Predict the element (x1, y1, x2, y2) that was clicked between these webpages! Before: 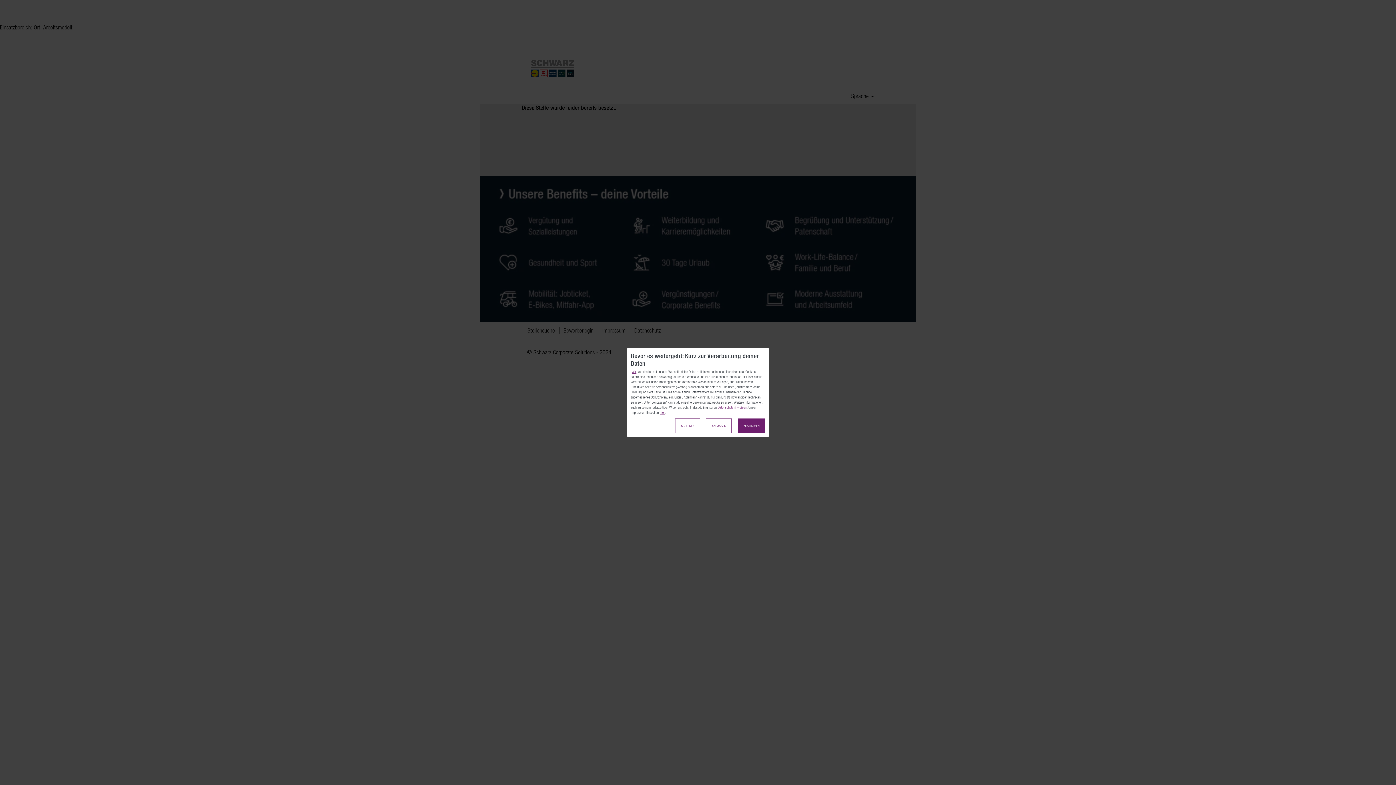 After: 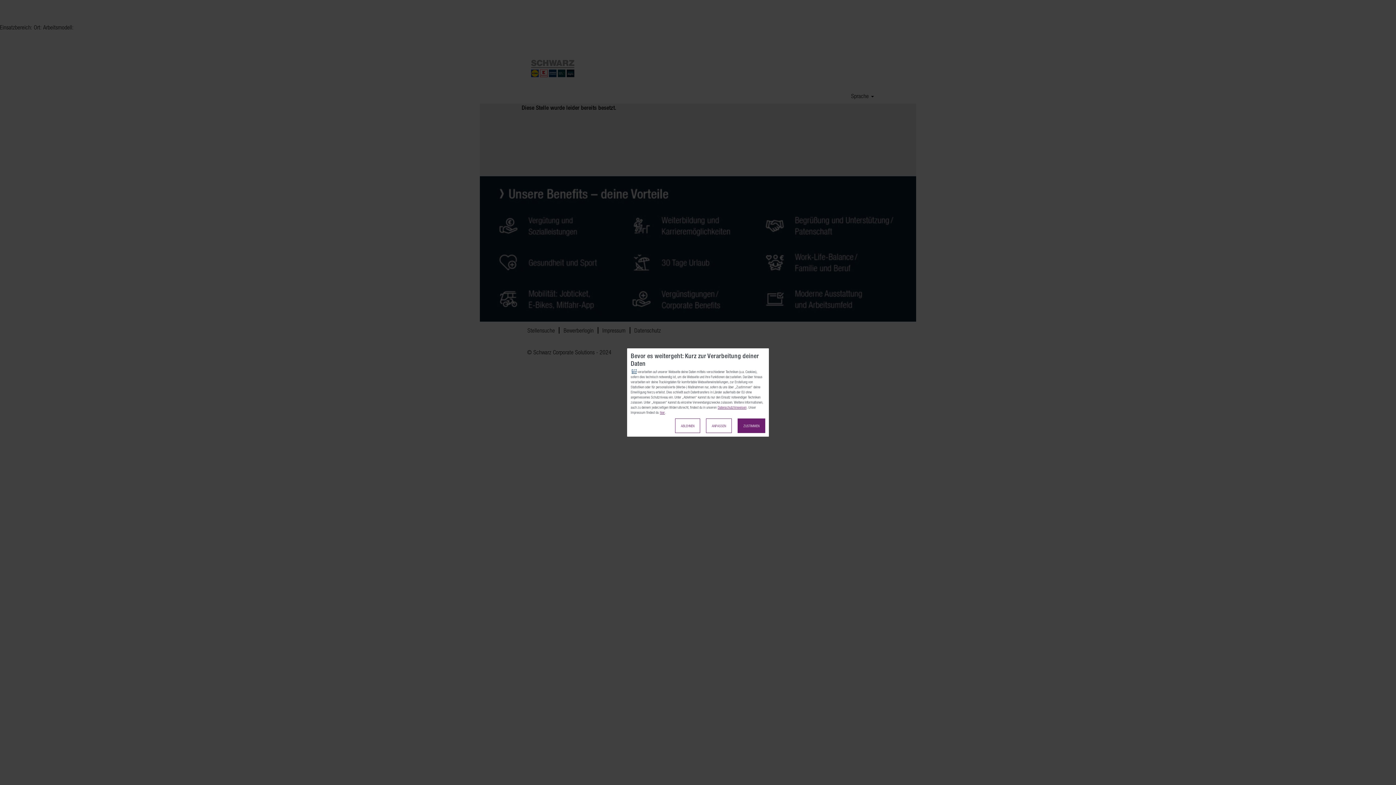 Action: label: Wir bbox: (631, 369, 636, 374)